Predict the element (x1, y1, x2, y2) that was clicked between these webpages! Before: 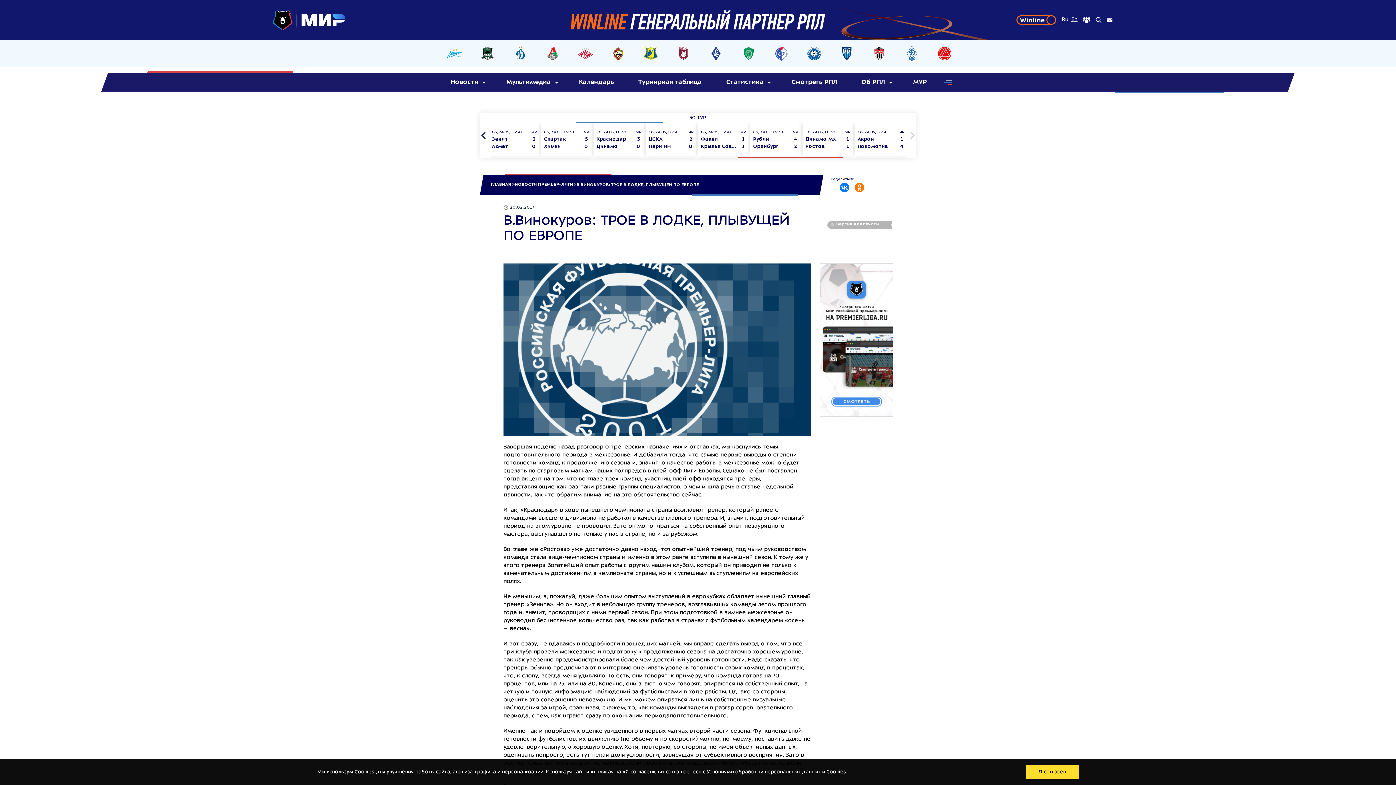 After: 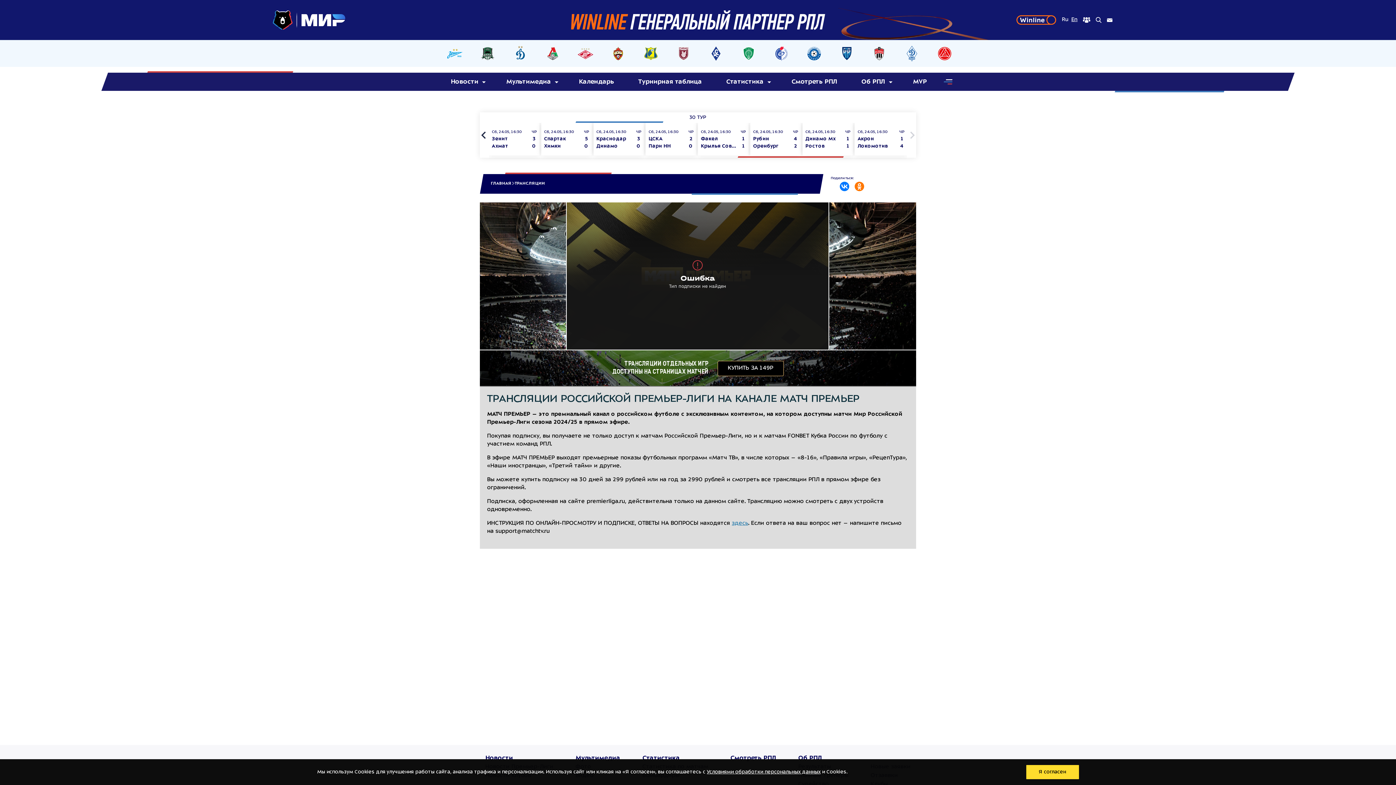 Action: bbox: (820, 337, 893, 343)